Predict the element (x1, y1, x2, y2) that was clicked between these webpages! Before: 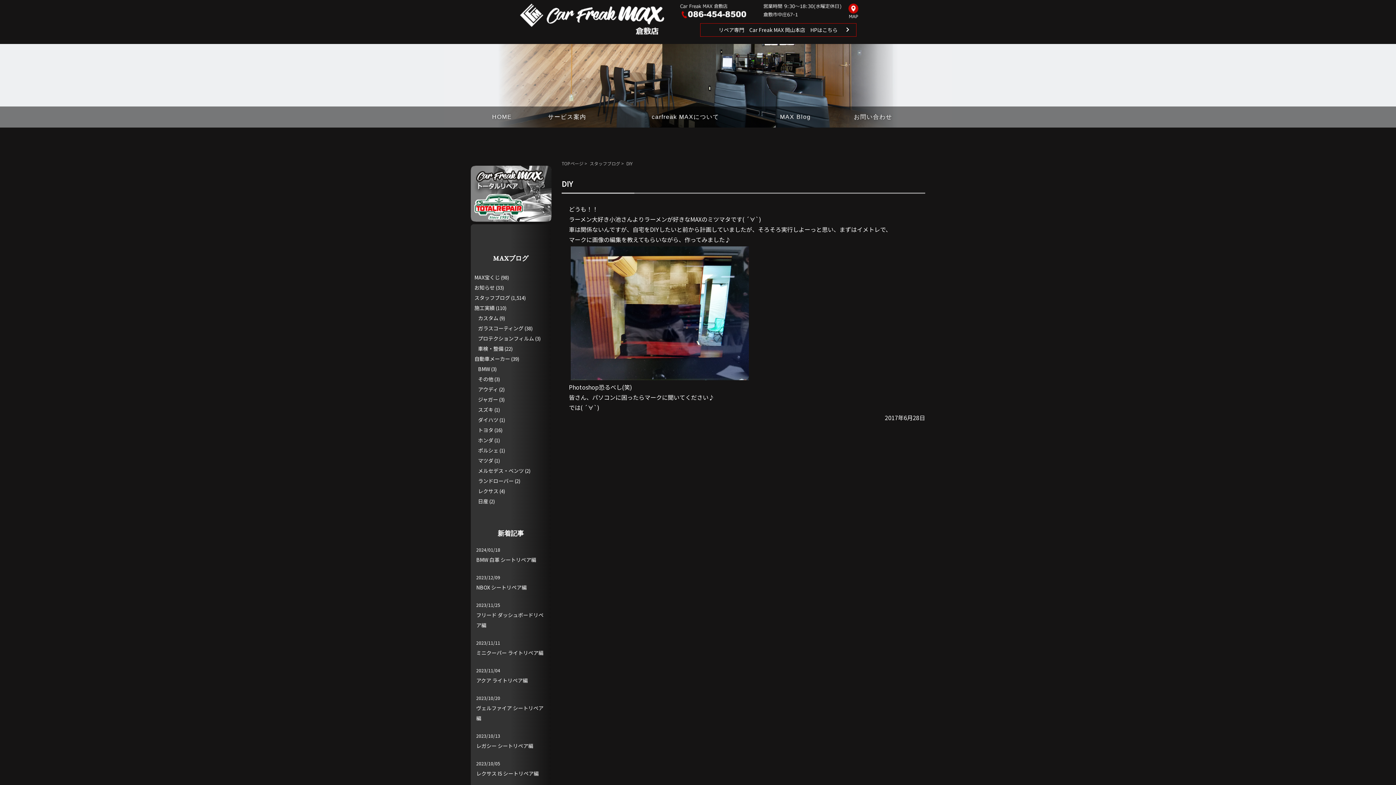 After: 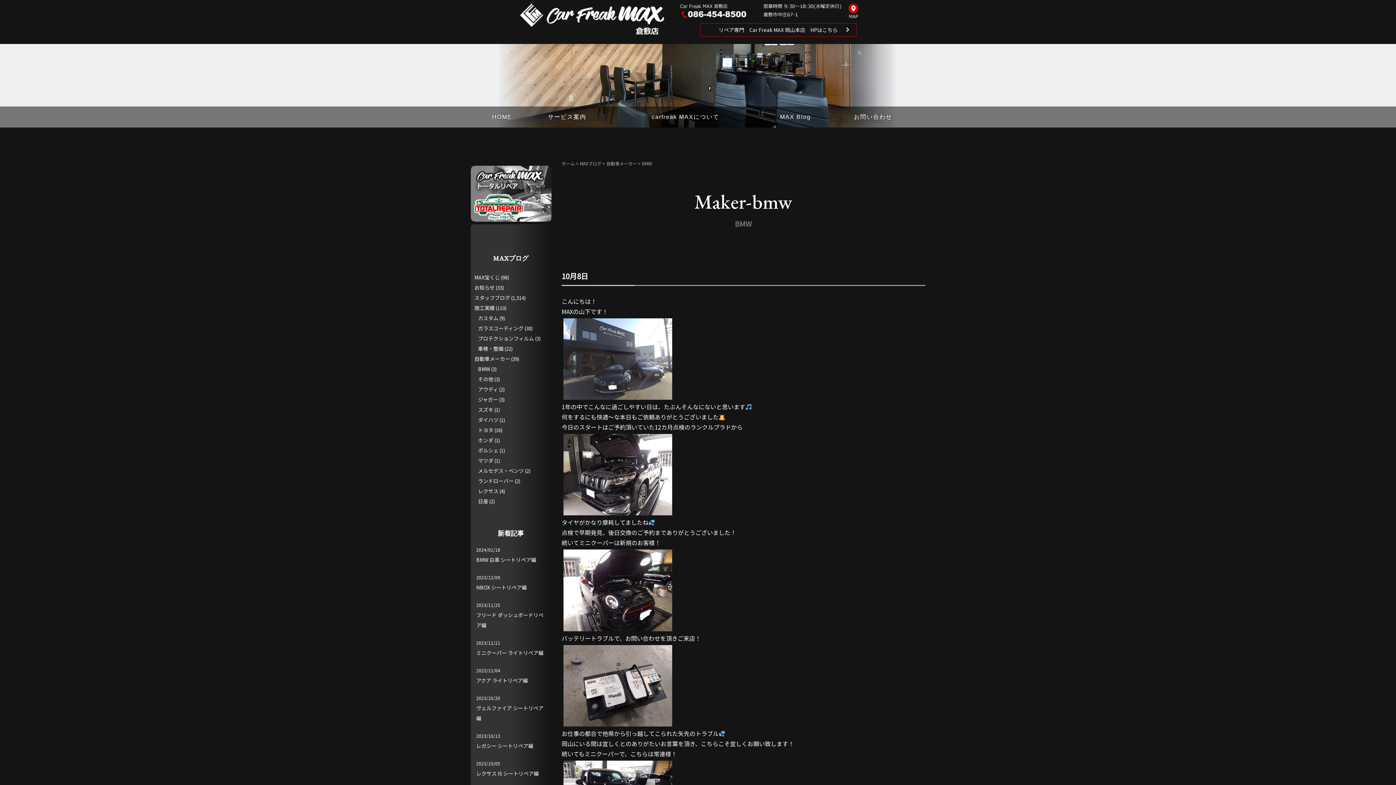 Action: label: BMW bbox: (478, 365, 490, 372)